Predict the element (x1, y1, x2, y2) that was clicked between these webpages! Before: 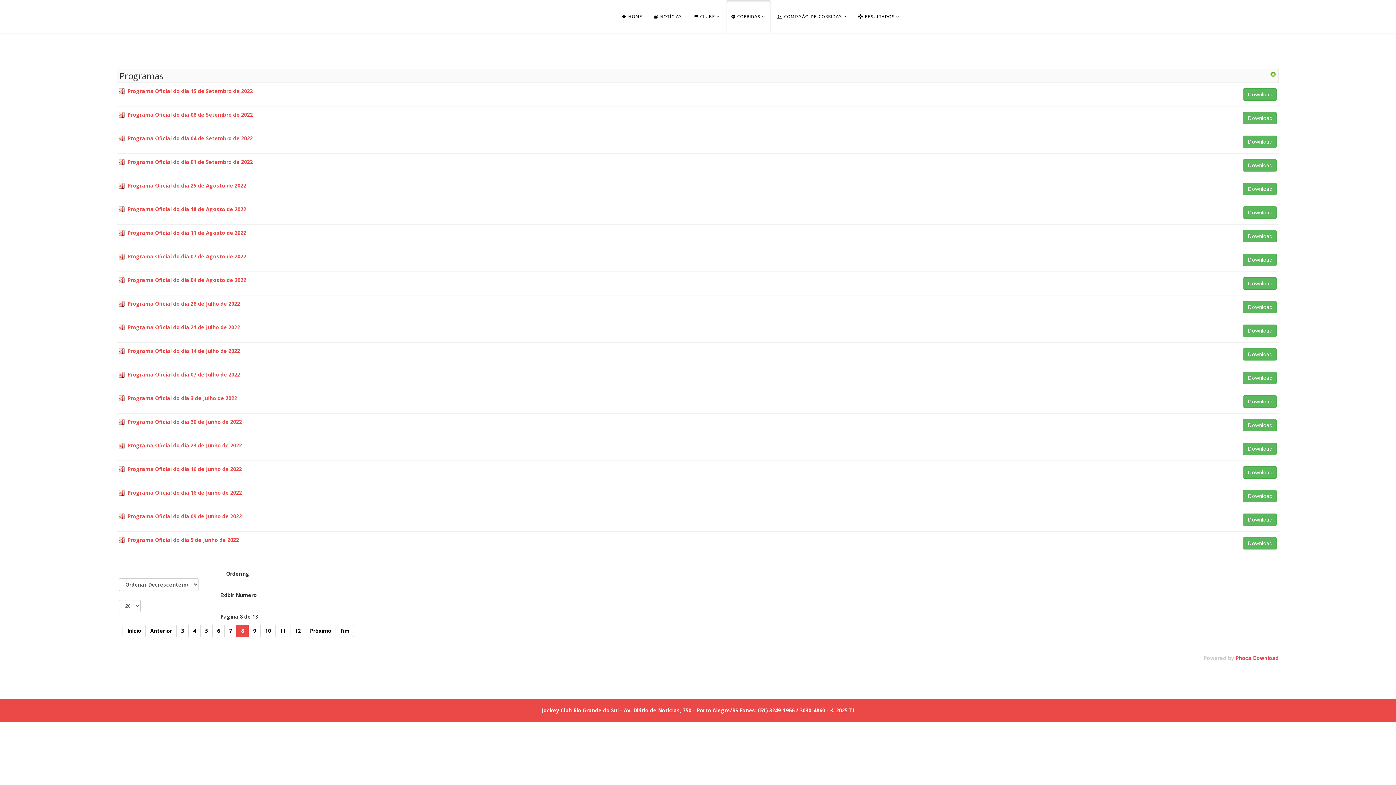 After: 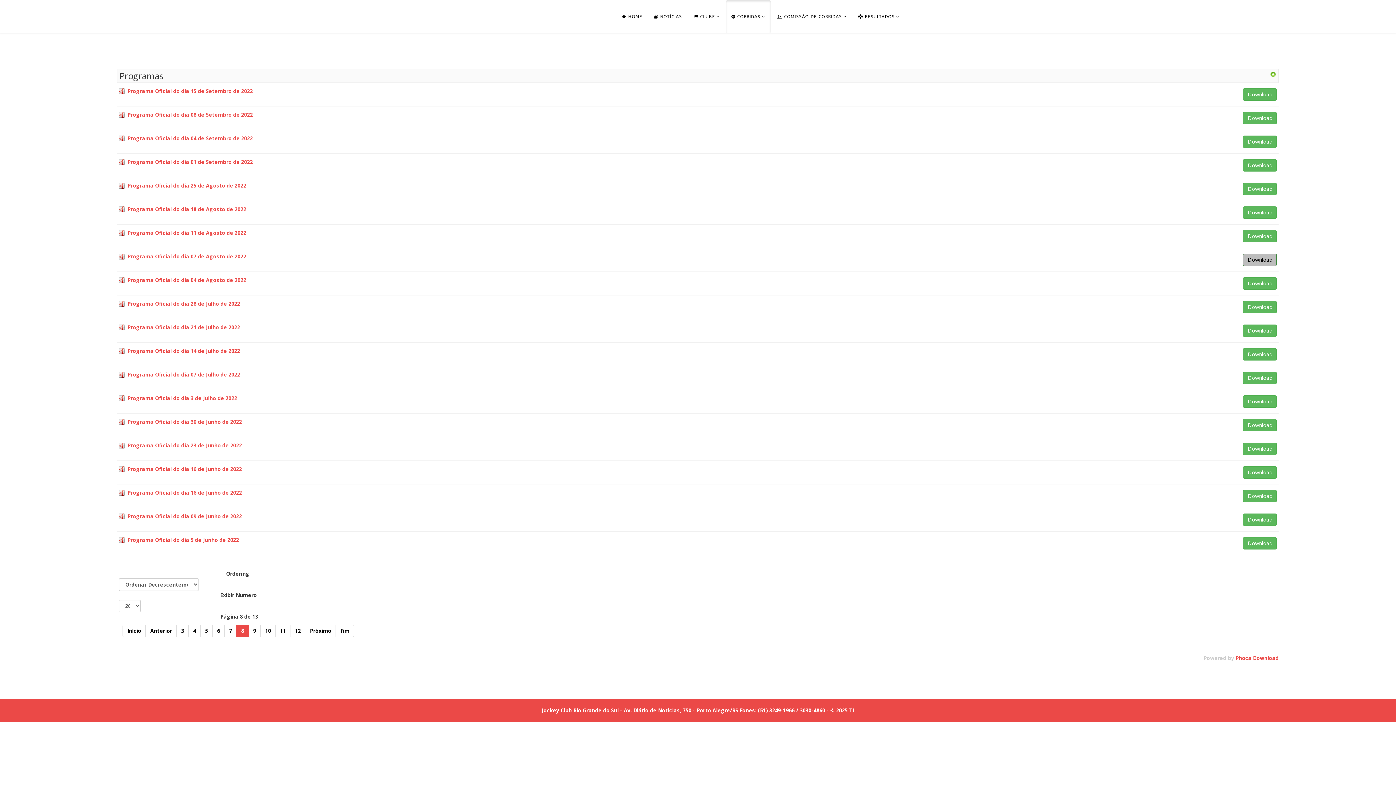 Action: label: Download bbox: (1243, 253, 1277, 266)